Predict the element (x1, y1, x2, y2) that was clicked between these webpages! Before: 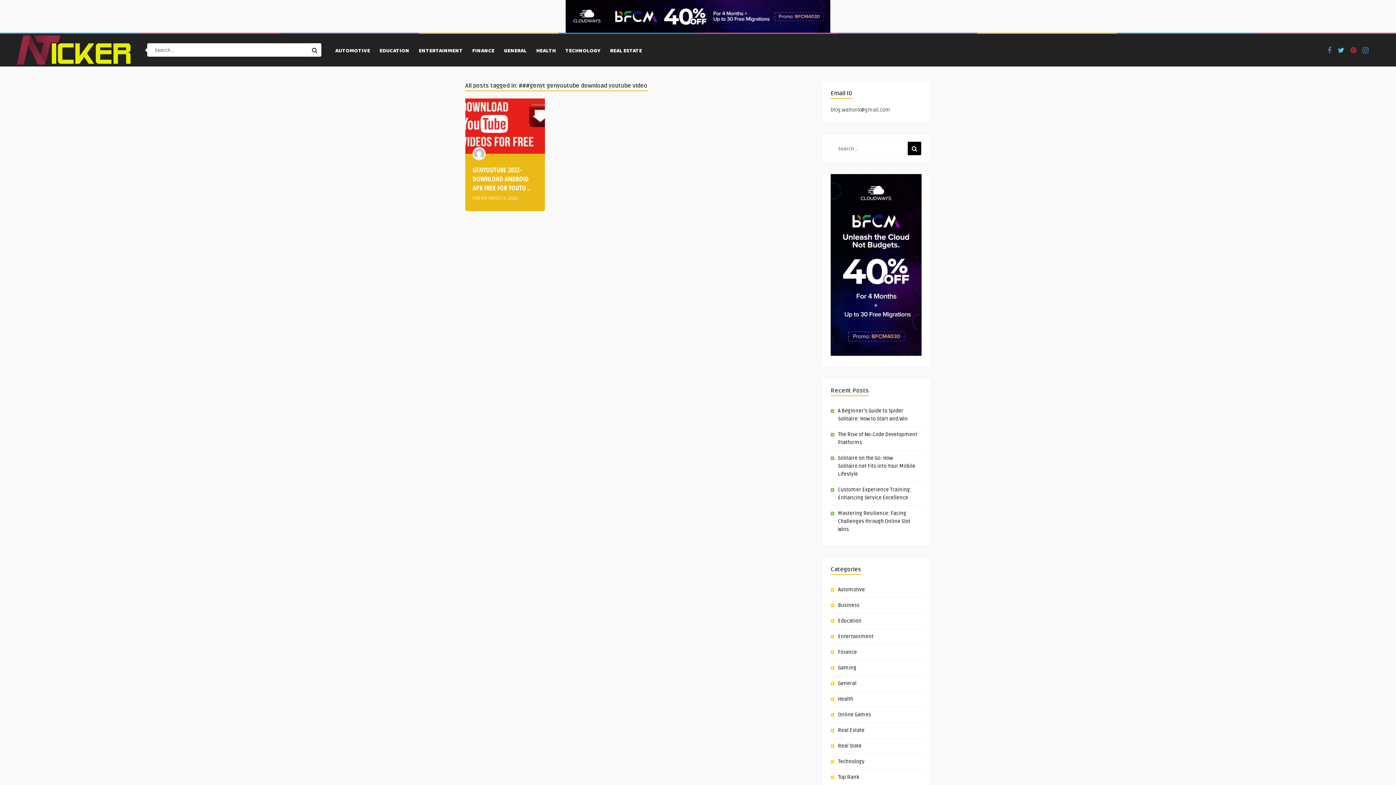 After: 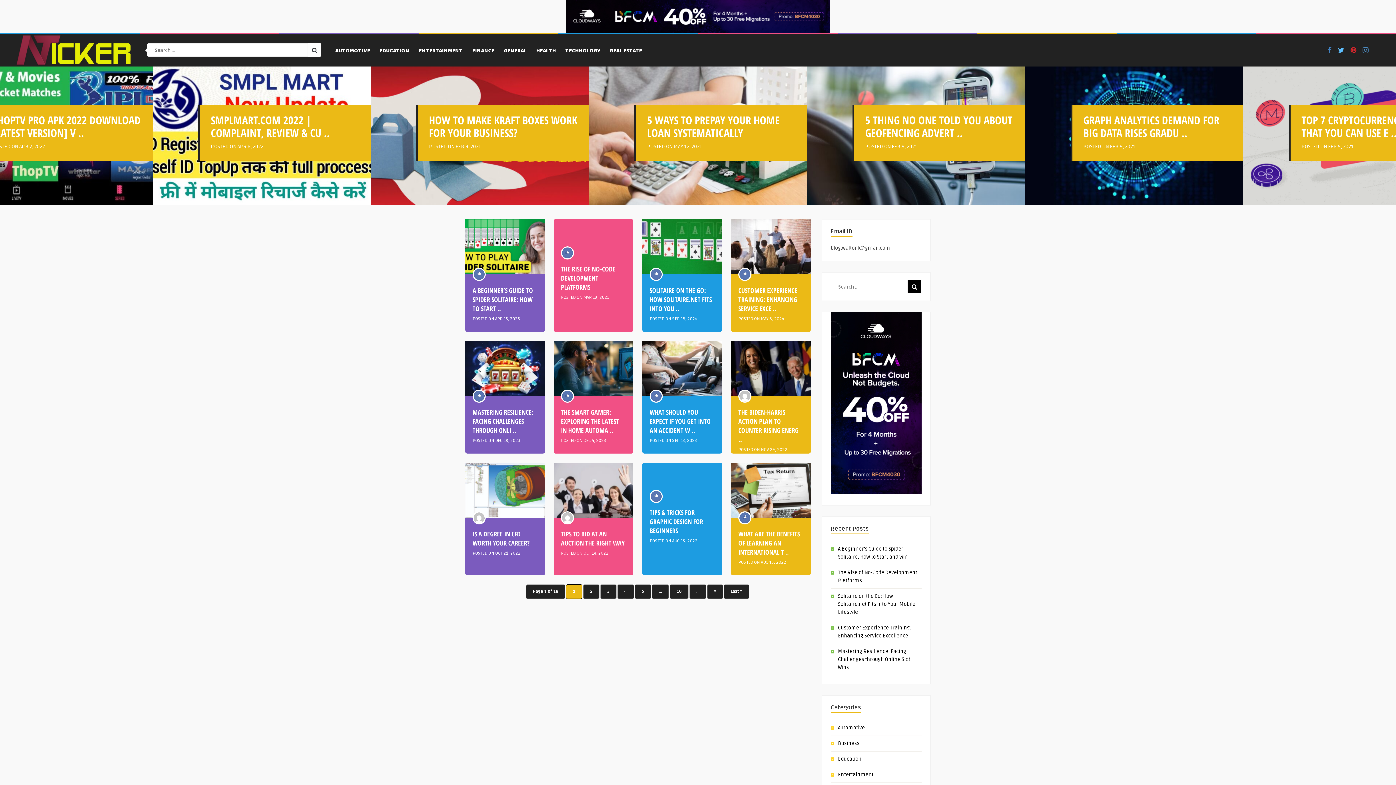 Action: bbox: (472, 155, 485, 161)